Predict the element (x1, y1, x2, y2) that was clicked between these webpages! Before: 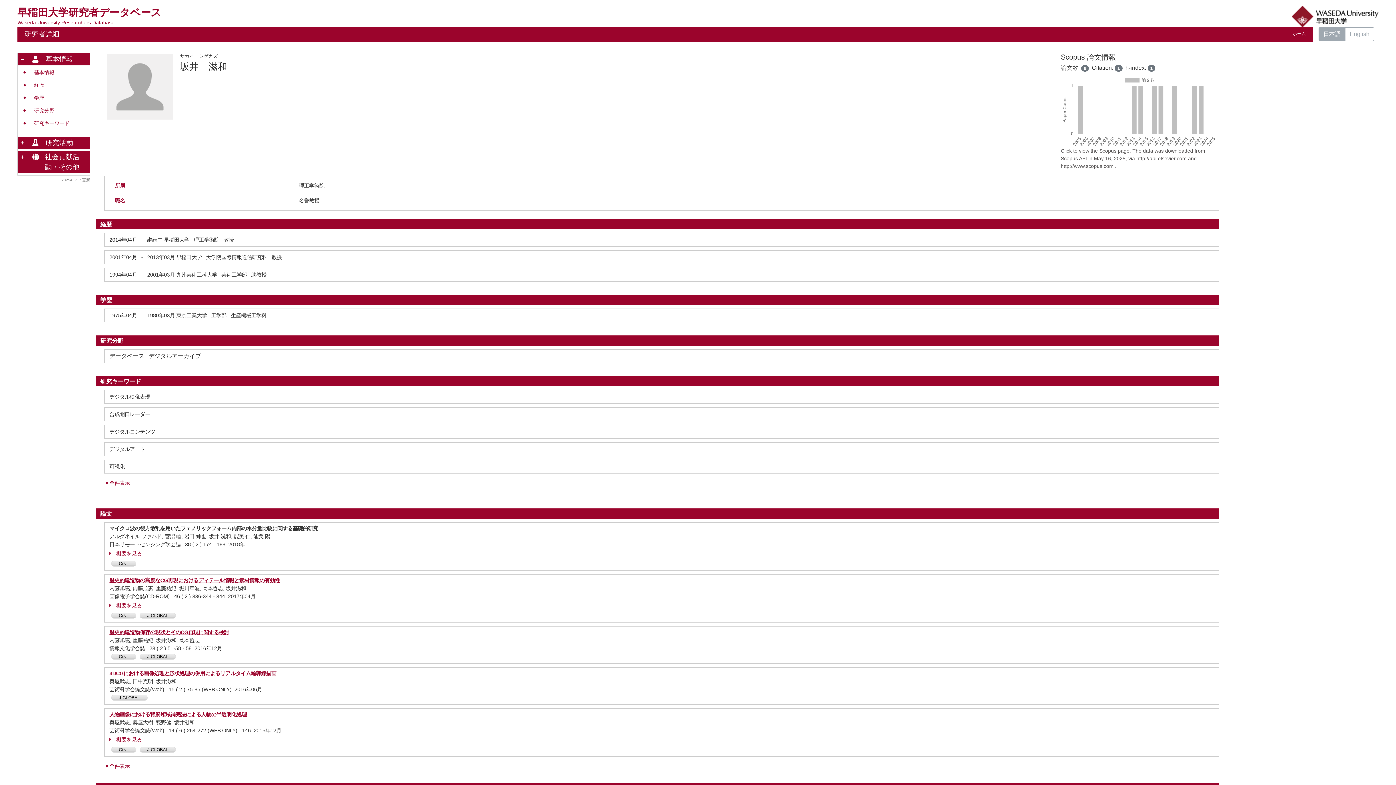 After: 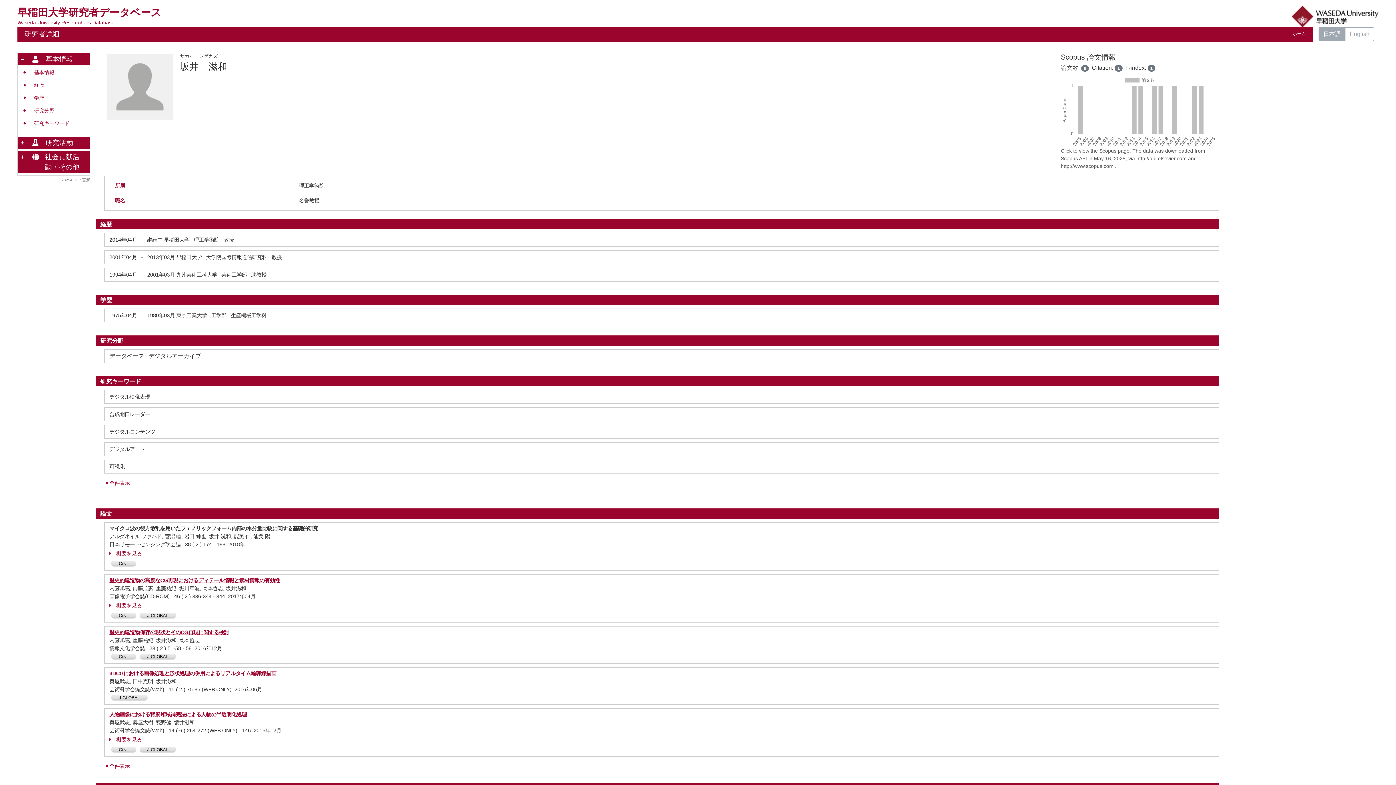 Action: bbox: (111, 613, 136, 618) label: CiNii